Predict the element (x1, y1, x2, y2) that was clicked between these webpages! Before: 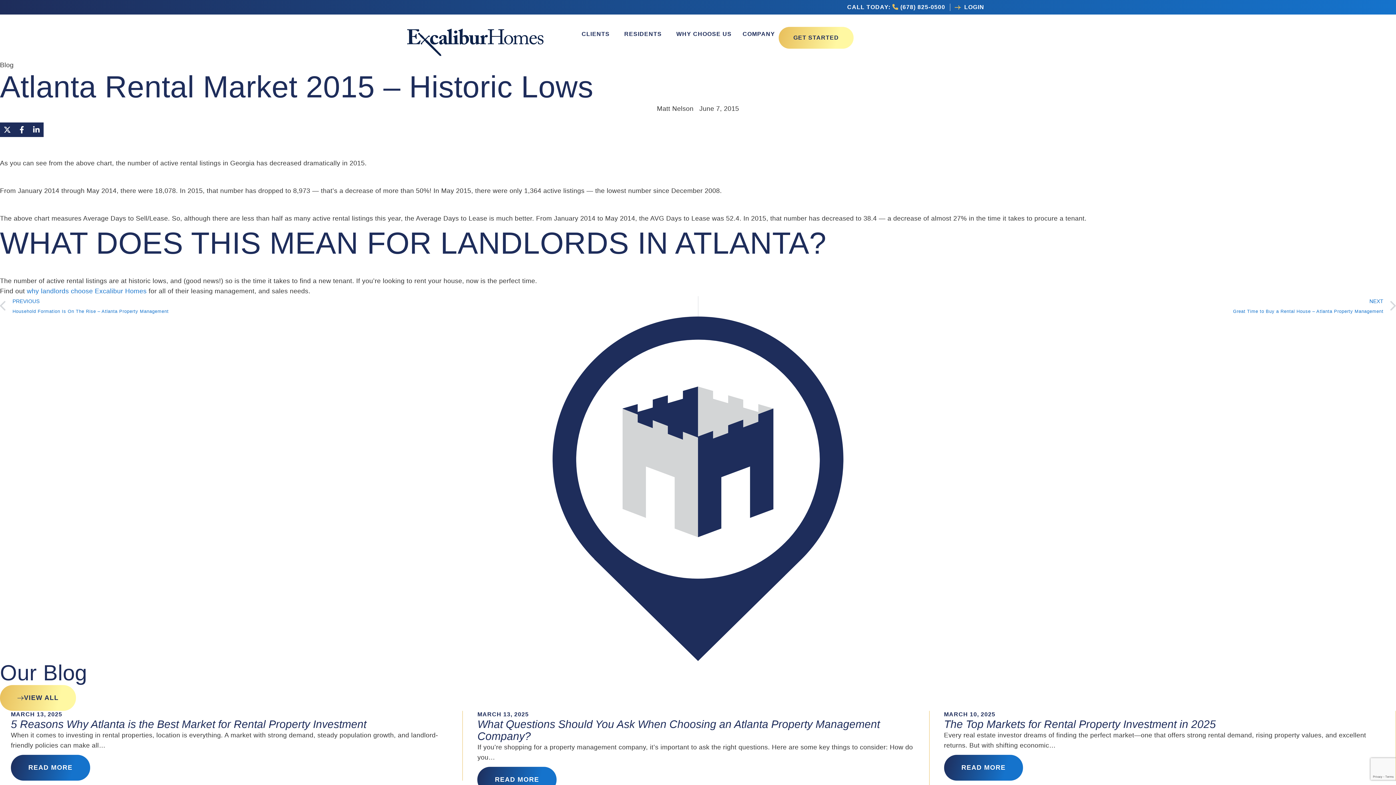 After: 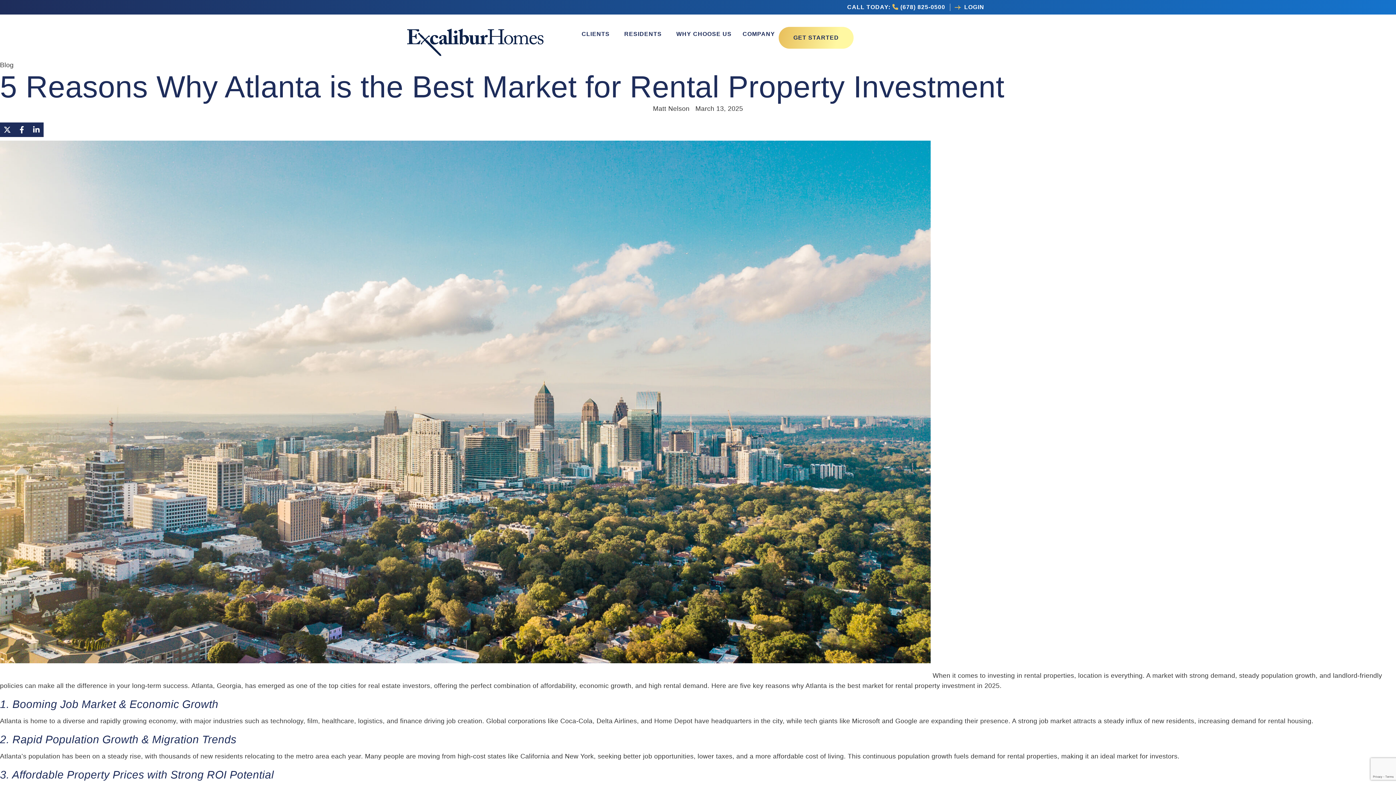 Action: label: 5 Reasons Why Atlanta is the Best Market for Rental Property Investment bbox: (10, 718, 366, 730)